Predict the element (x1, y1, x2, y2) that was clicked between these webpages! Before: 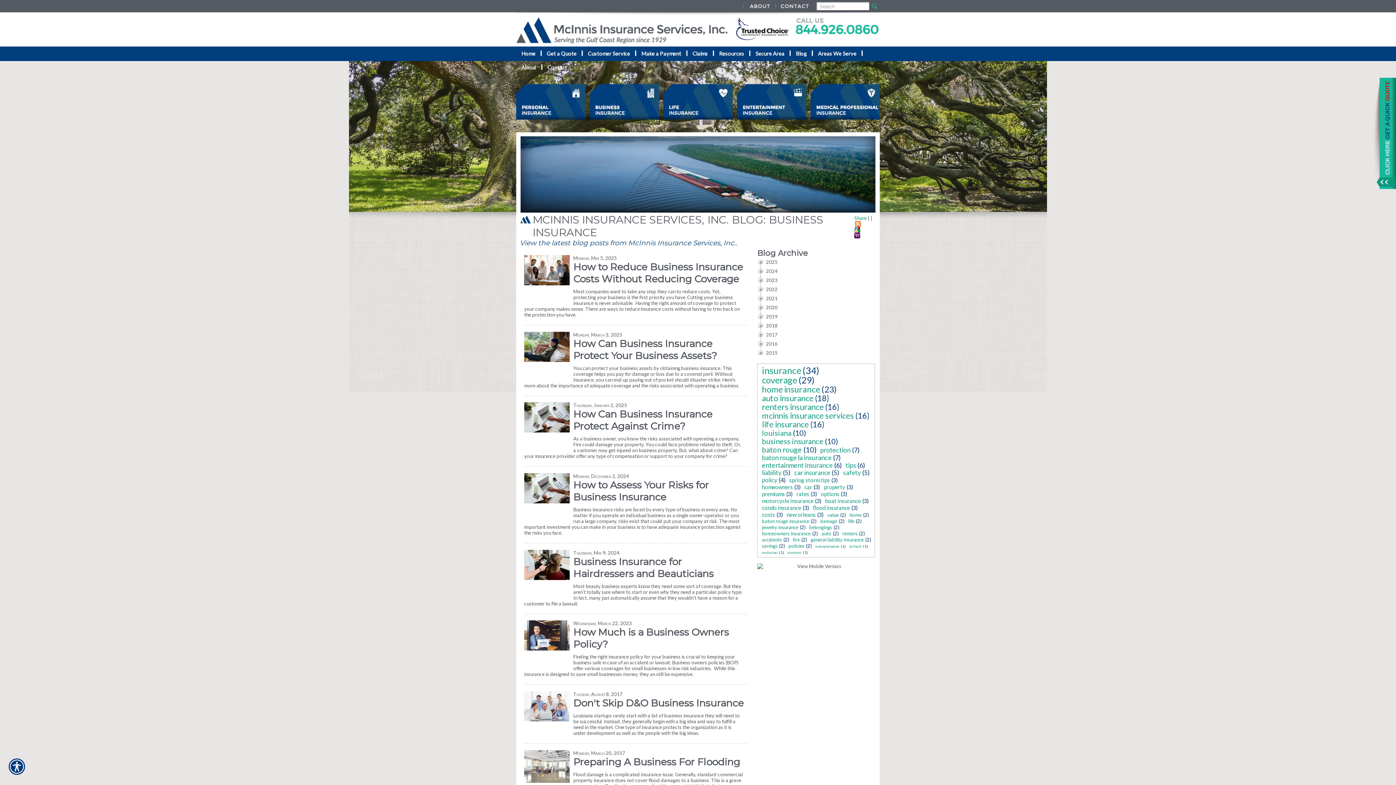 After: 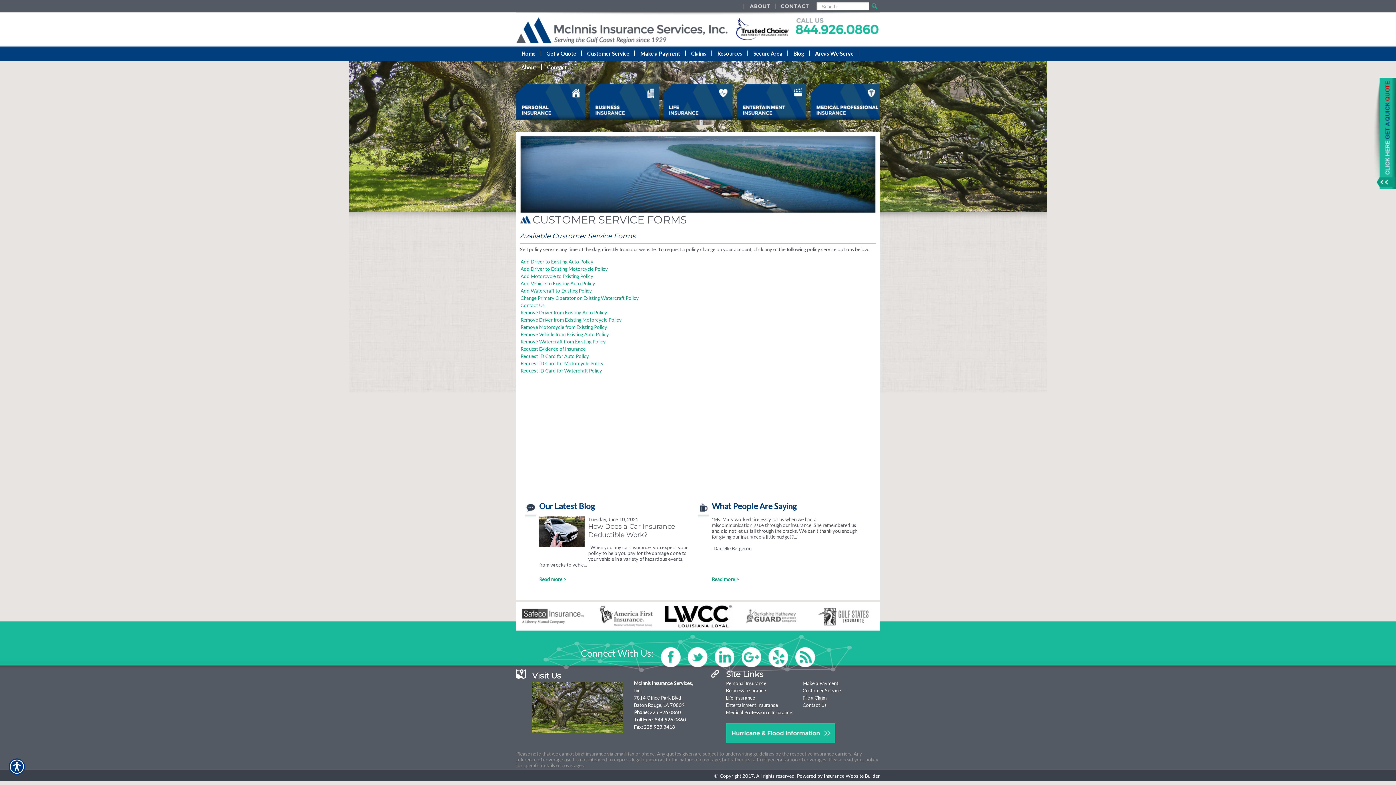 Action: label: Customer Service bbox: (582, 46, 635, 60)